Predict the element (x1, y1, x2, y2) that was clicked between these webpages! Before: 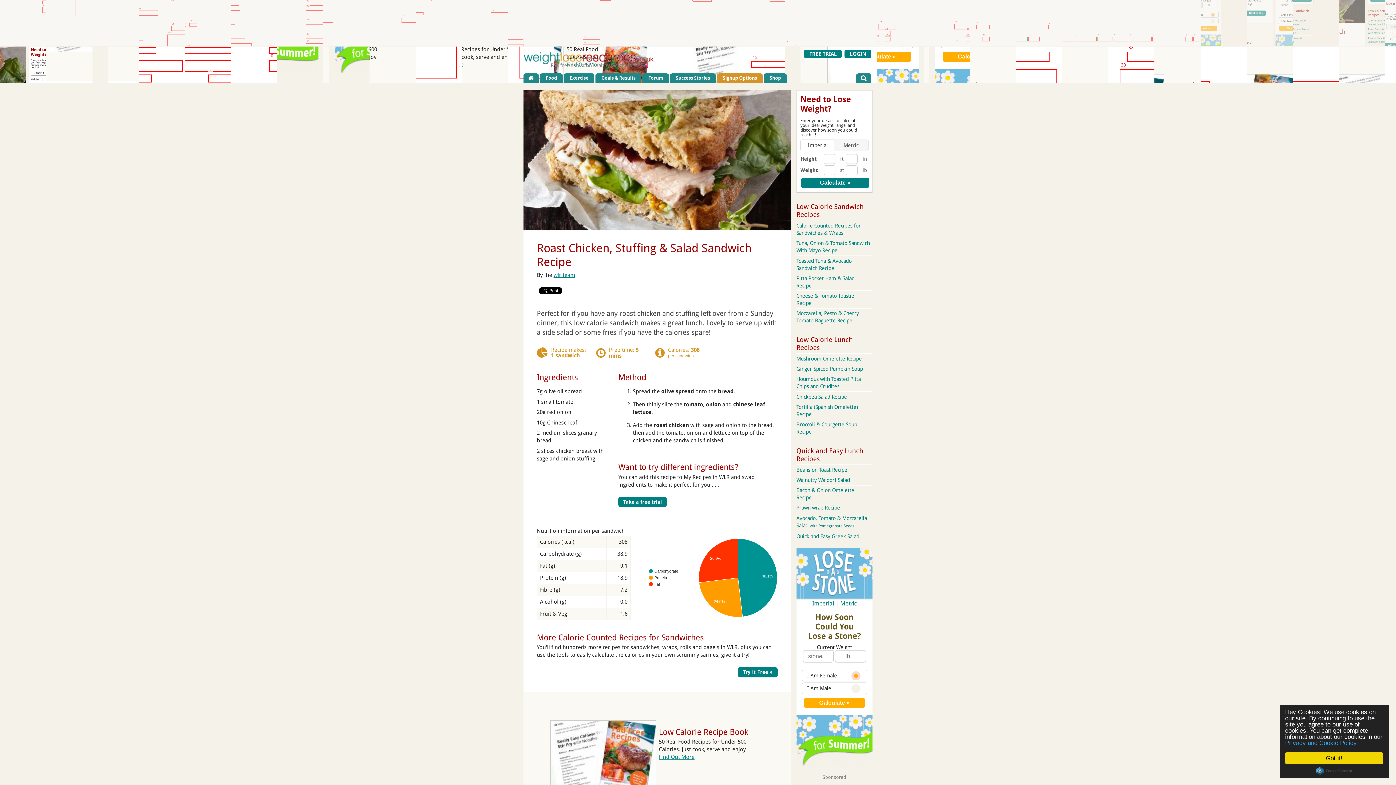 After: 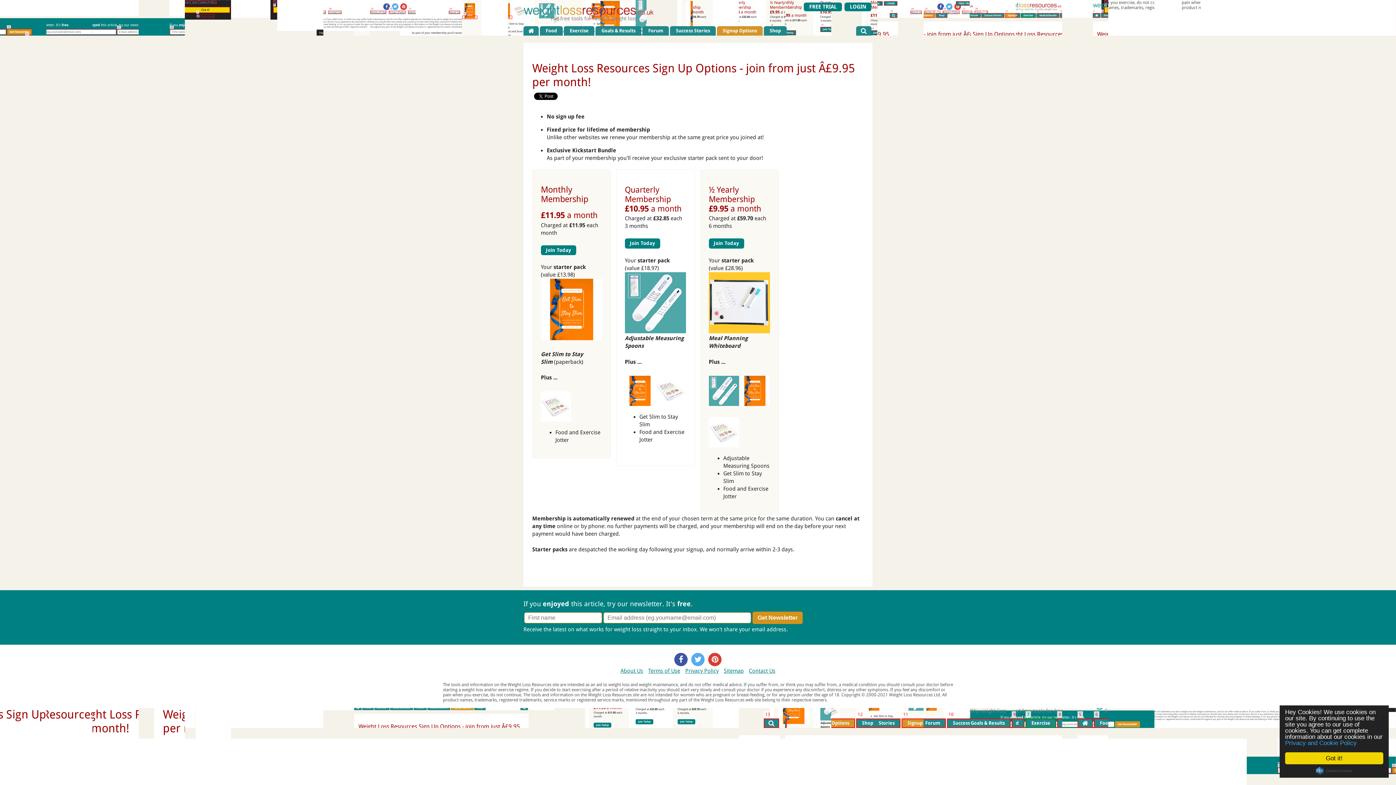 Action: label: Signup Options bbox: (717, 73, 762, 82)